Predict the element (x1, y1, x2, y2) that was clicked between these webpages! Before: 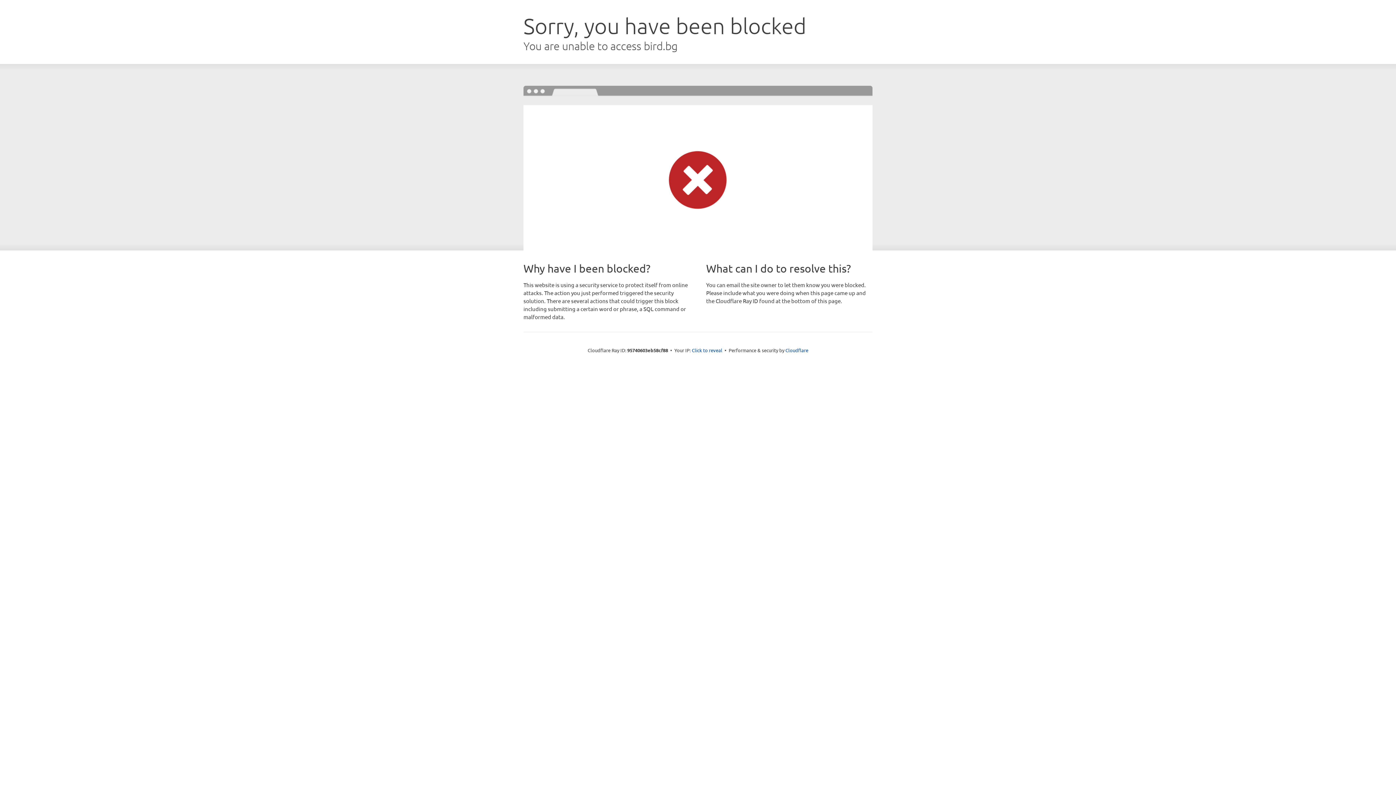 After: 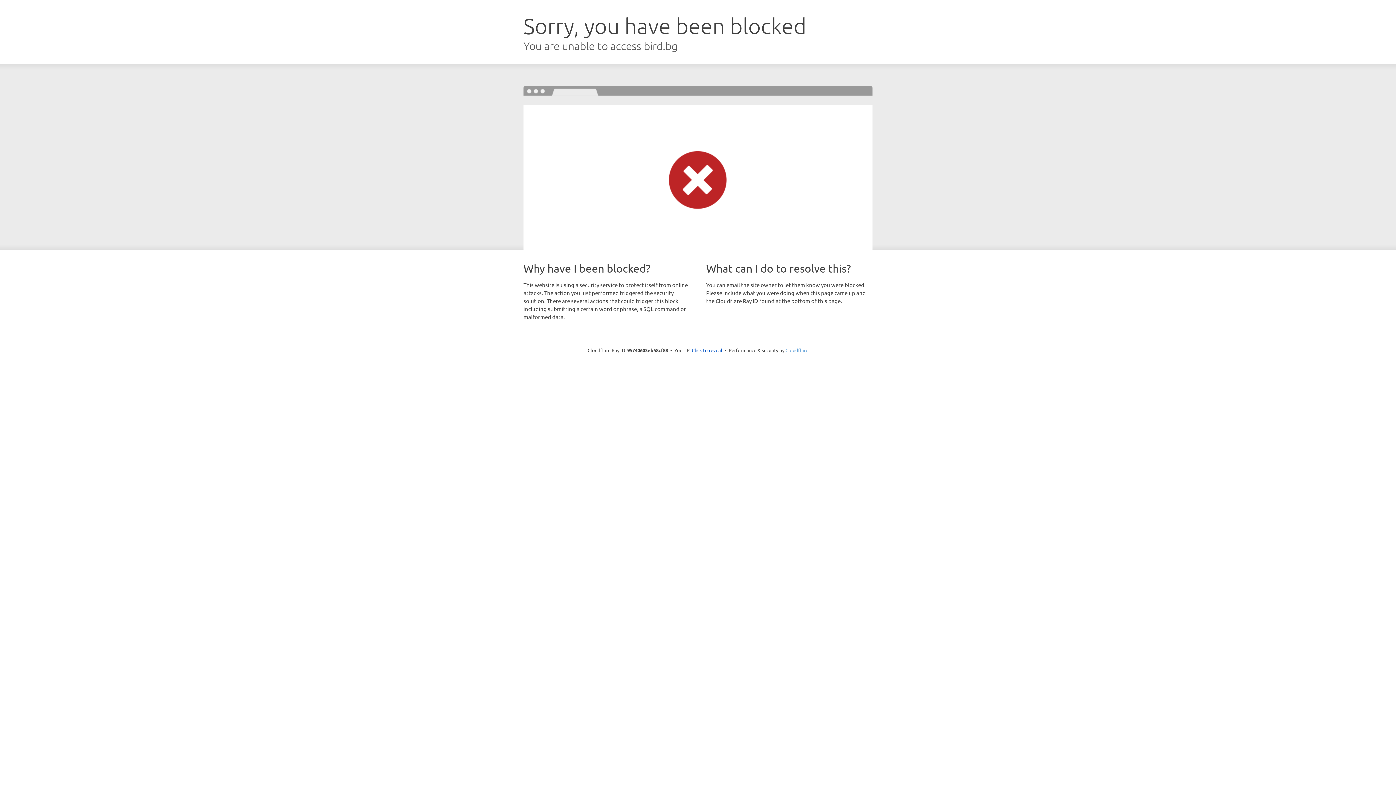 Action: label: Cloudflare bbox: (785, 347, 808, 353)